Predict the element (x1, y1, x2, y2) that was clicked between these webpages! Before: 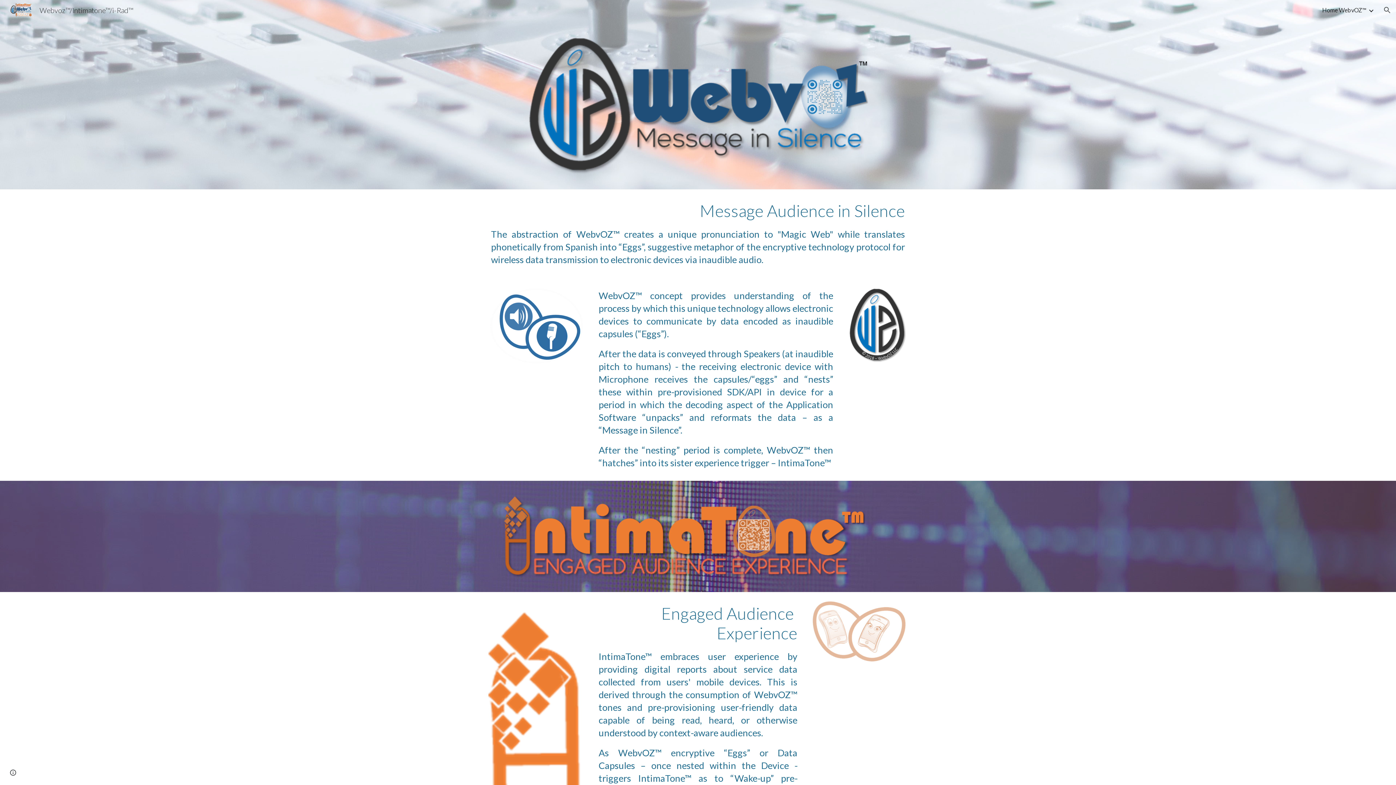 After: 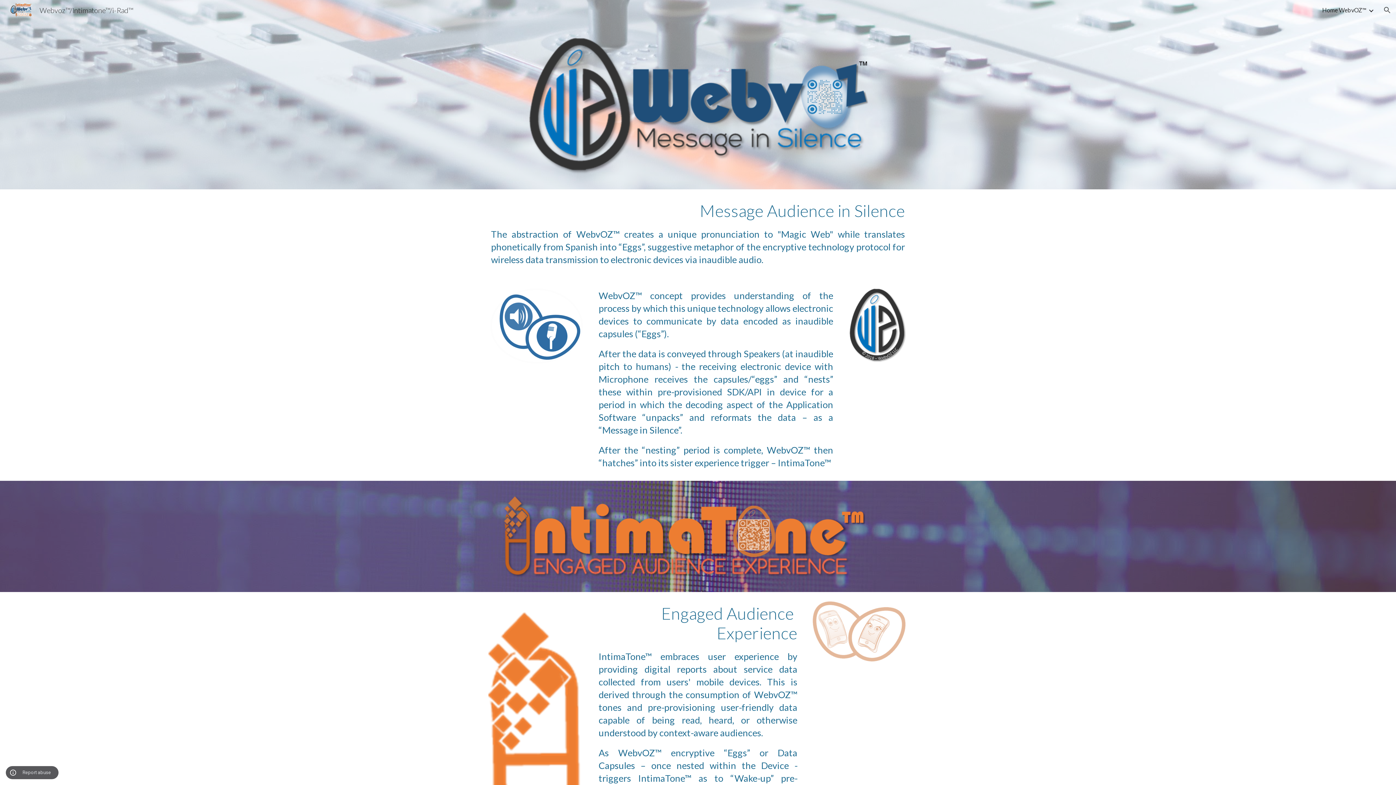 Action: bbox: (8, 768, 18, 778) label: Site actions